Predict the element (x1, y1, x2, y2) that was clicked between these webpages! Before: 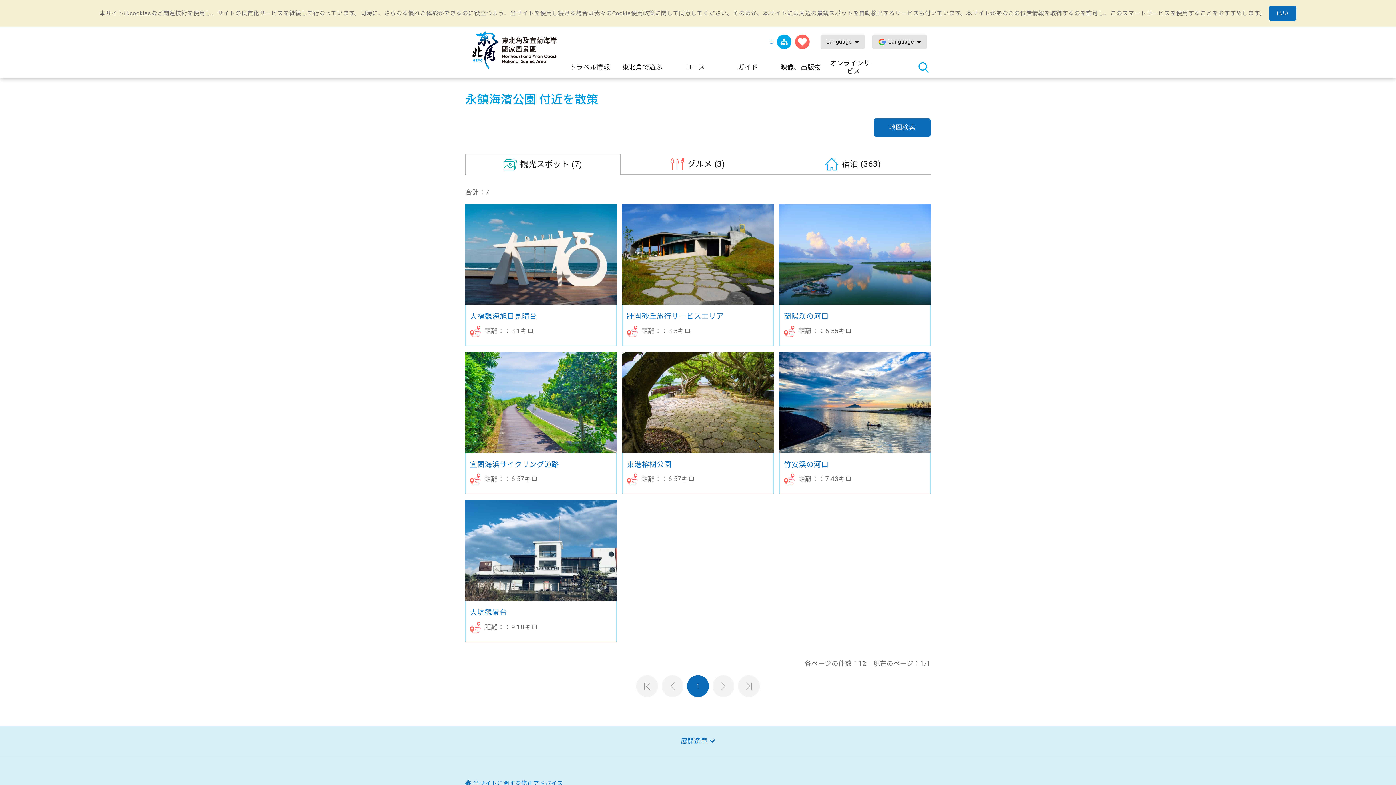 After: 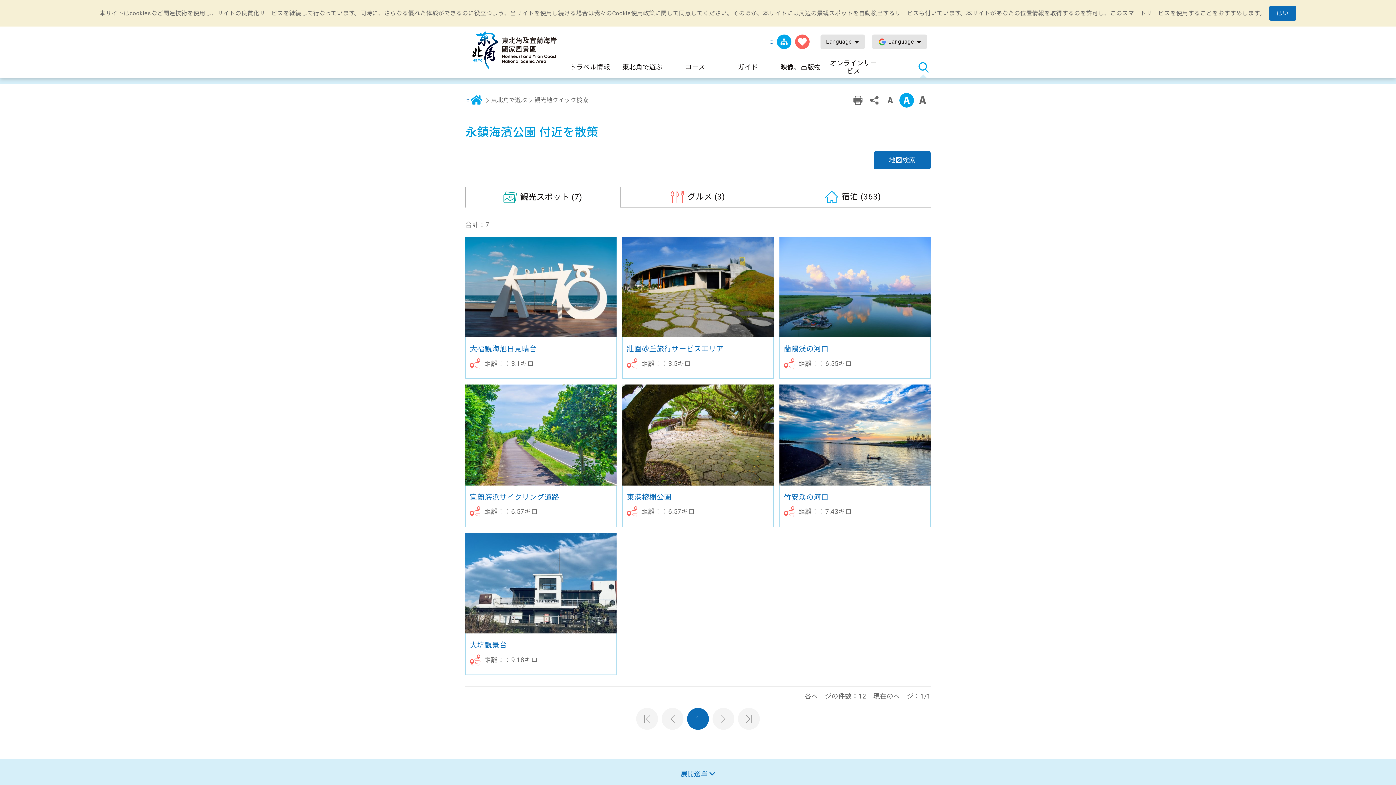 Action: label: 検索 bbox: (916, 56, 930, 78)